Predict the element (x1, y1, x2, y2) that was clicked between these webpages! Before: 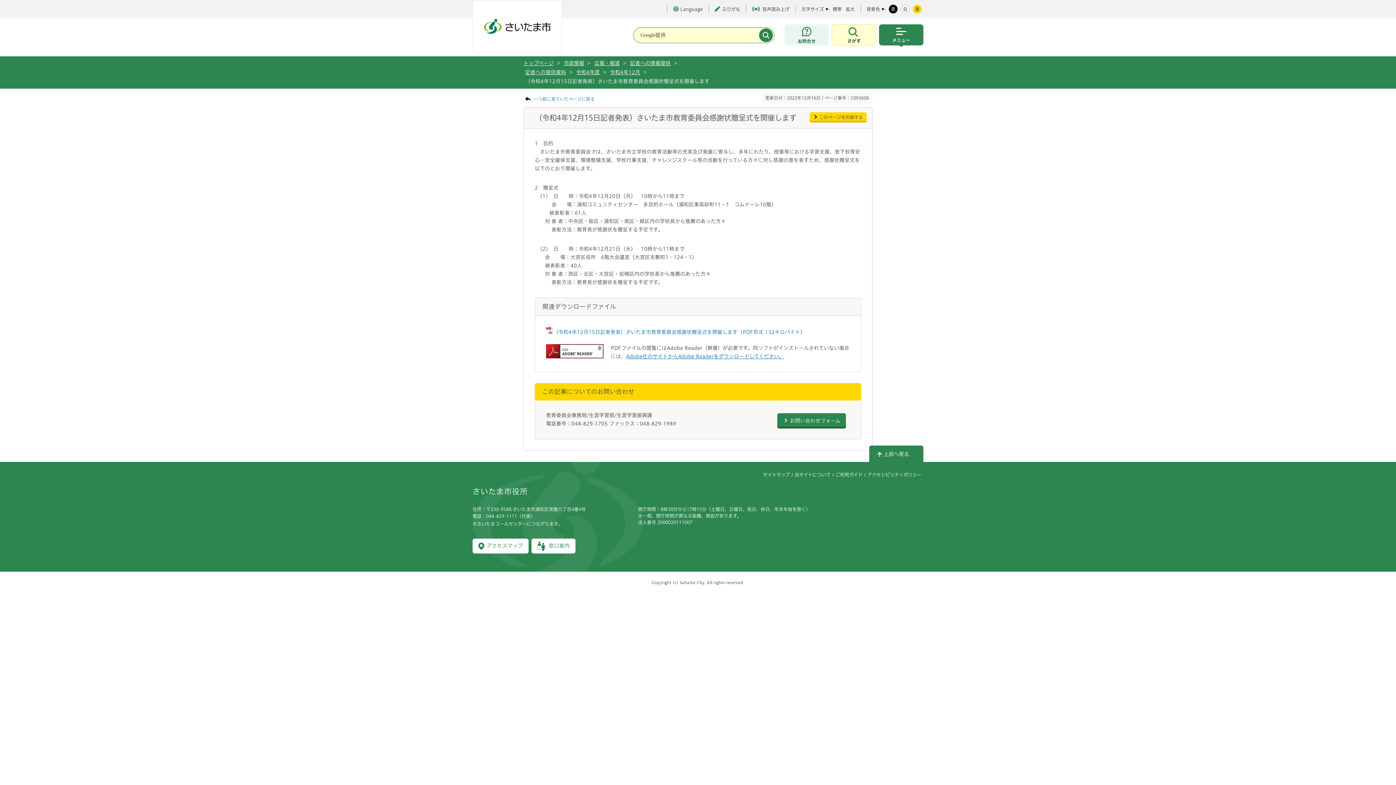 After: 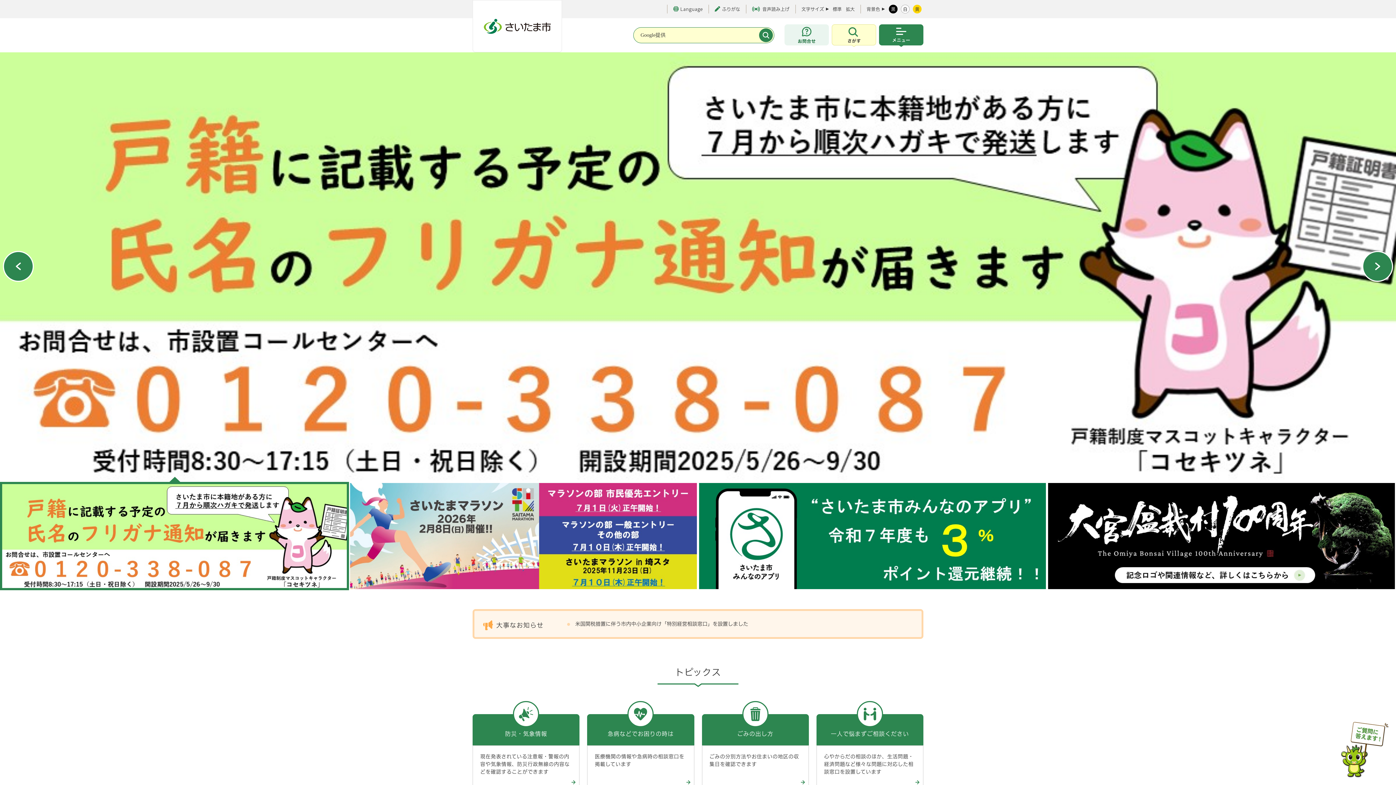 Action: bbox: (473, 0, 561, 52)